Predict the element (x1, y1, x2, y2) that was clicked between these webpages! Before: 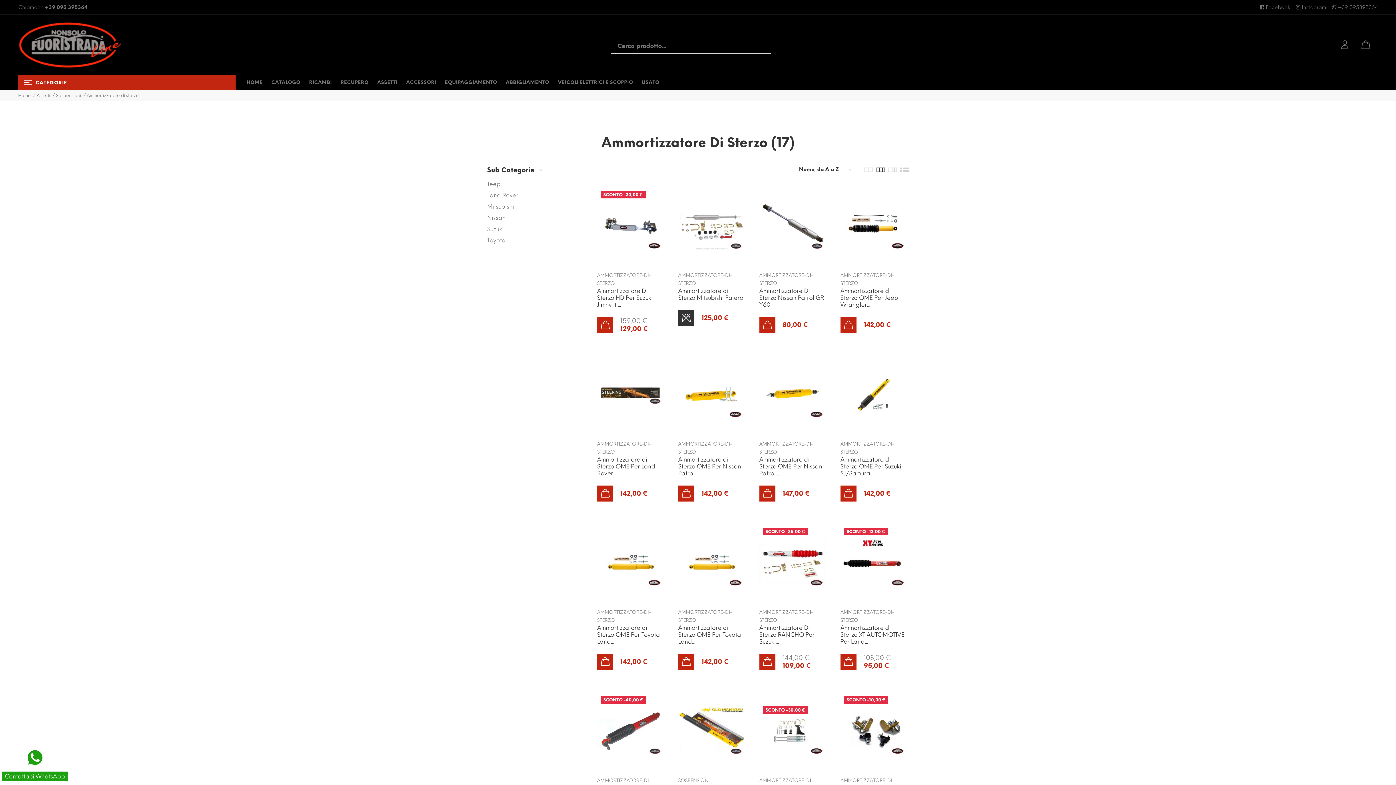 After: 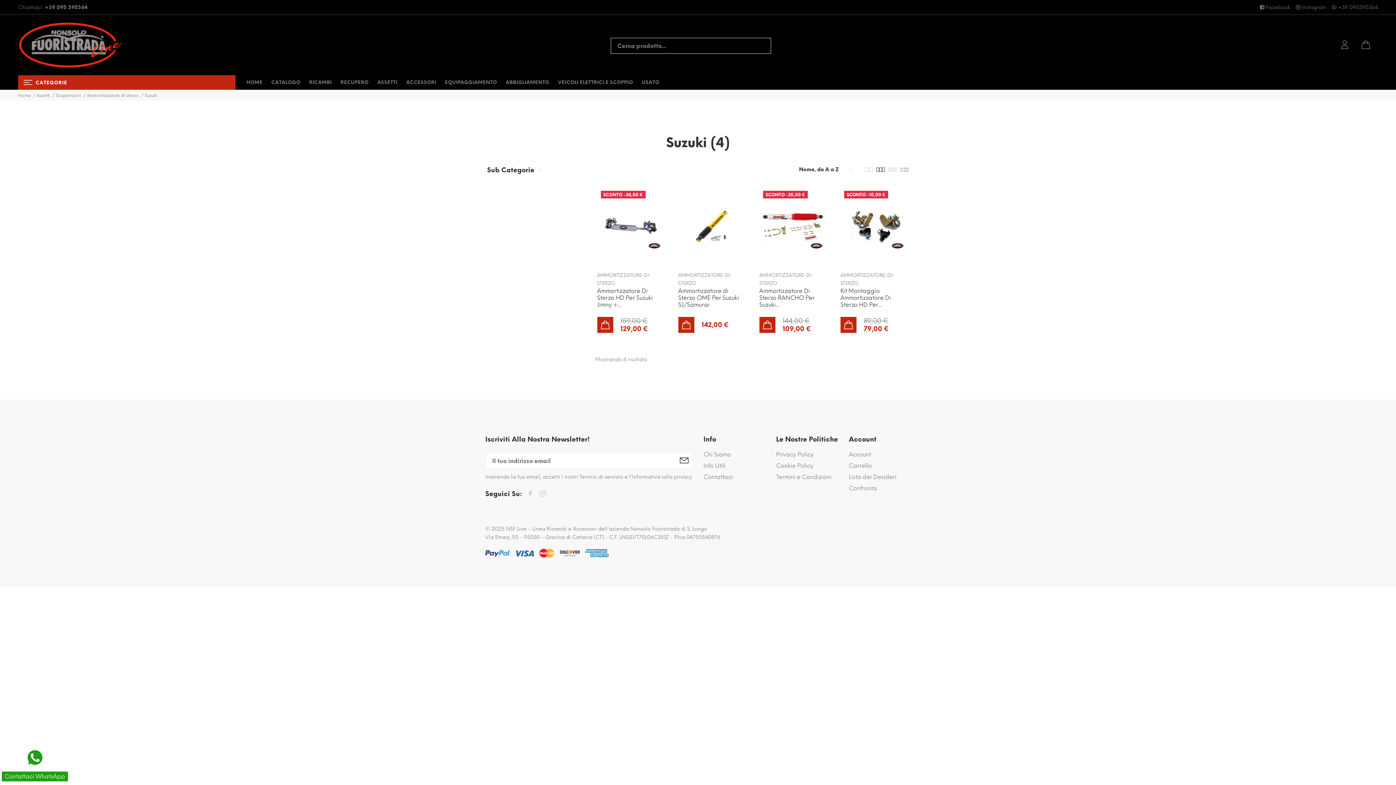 Action: bbox: (487, 223, 503, 234) label: Suzuki